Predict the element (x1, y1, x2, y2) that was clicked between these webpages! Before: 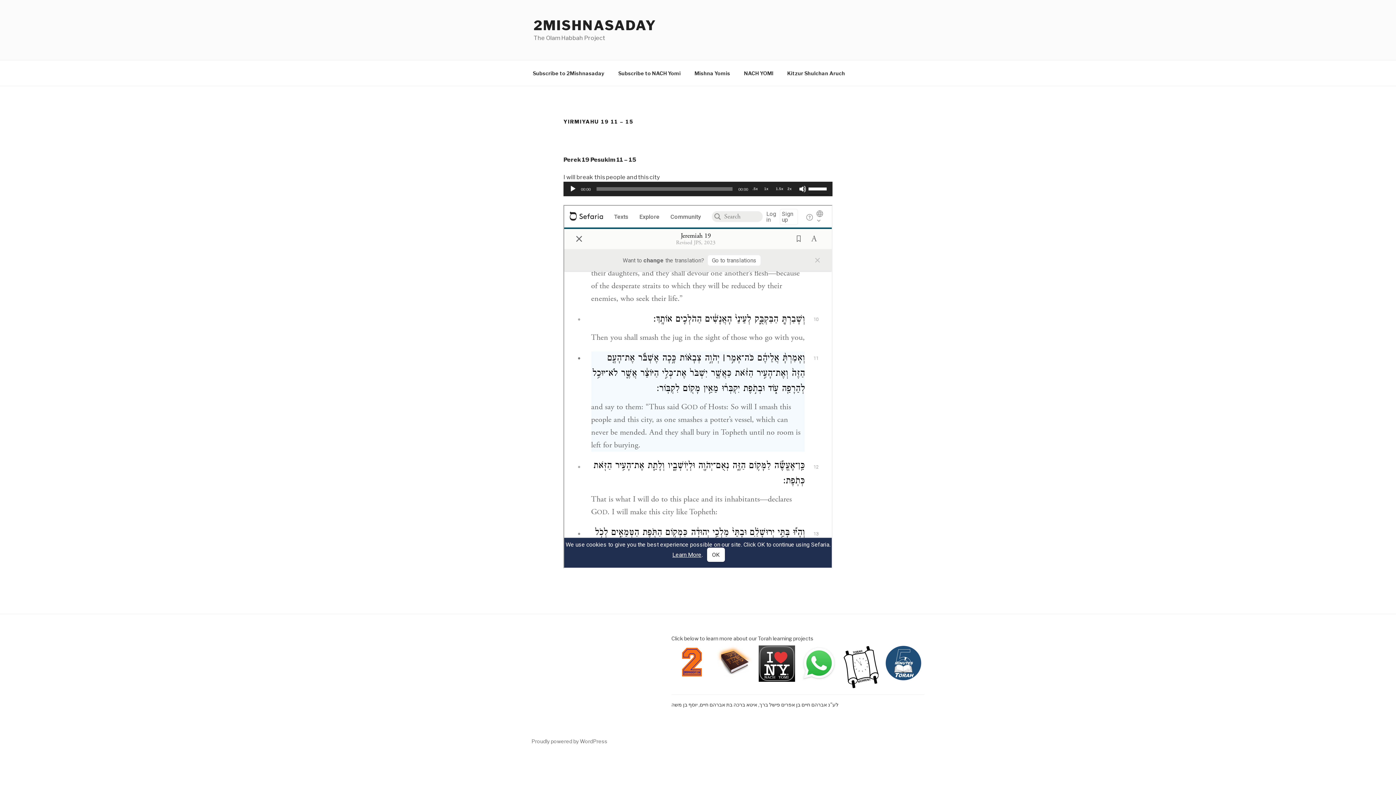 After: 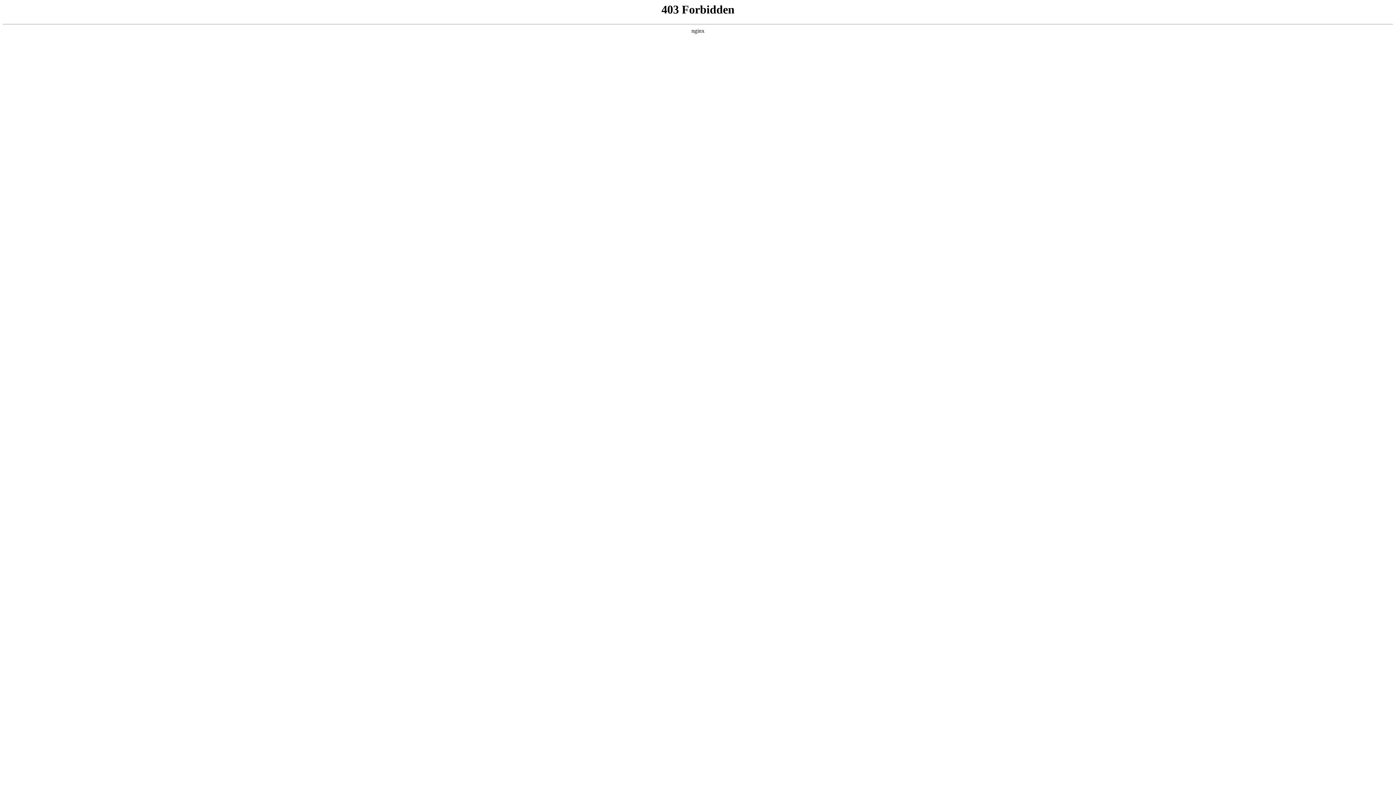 Action: bbox: (531, 738, 607, 744) label: Proudly powered by WordPress